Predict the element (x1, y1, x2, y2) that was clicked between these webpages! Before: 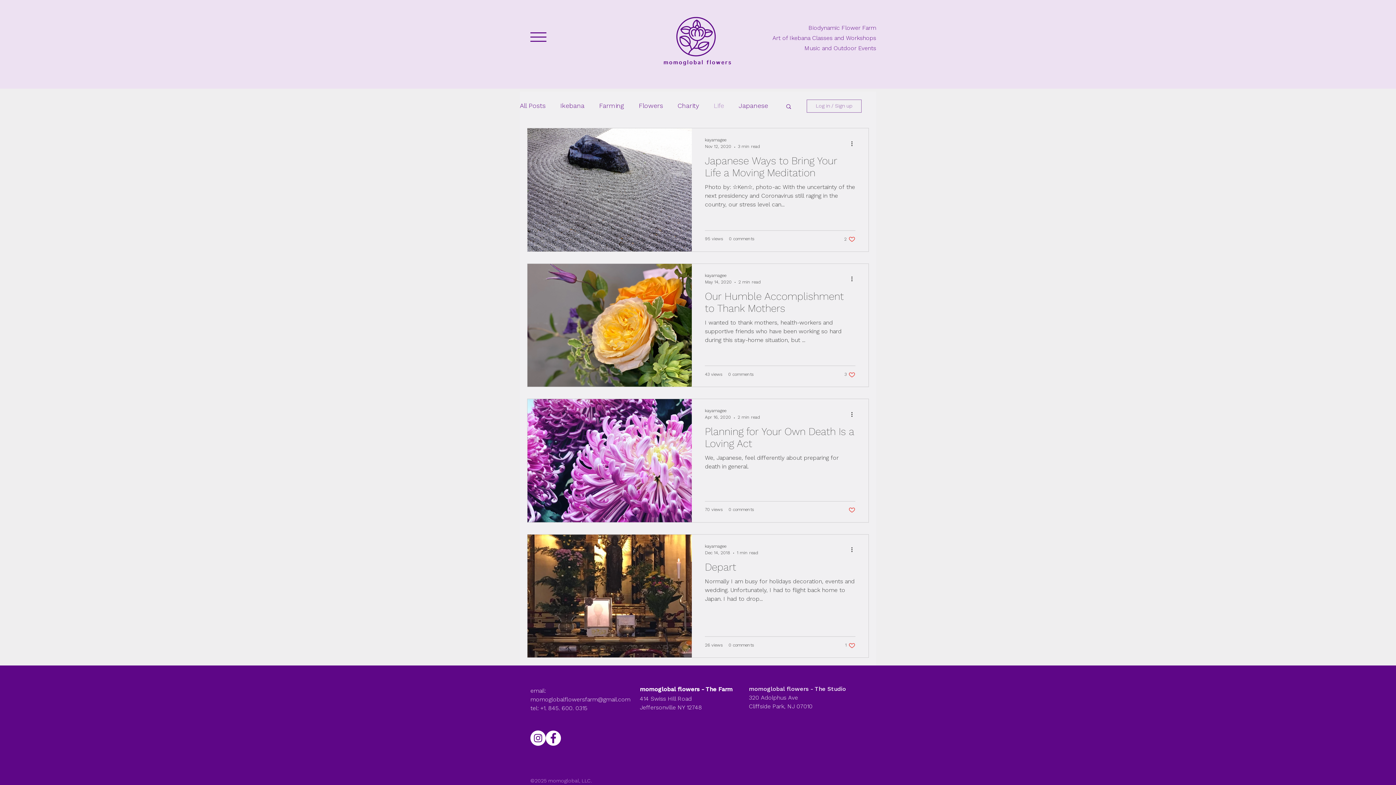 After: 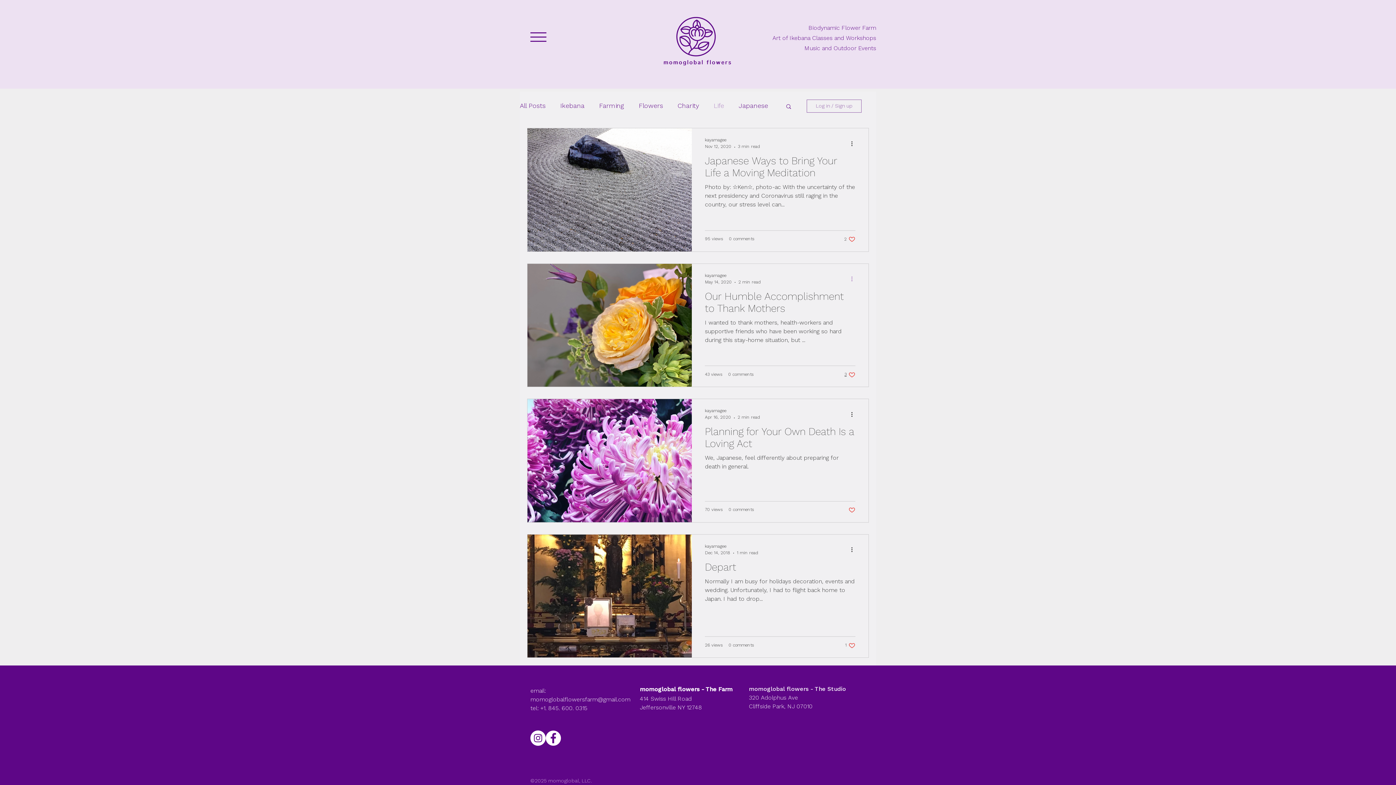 Action: bbox: (850, 274, 858, 283) label: More actions